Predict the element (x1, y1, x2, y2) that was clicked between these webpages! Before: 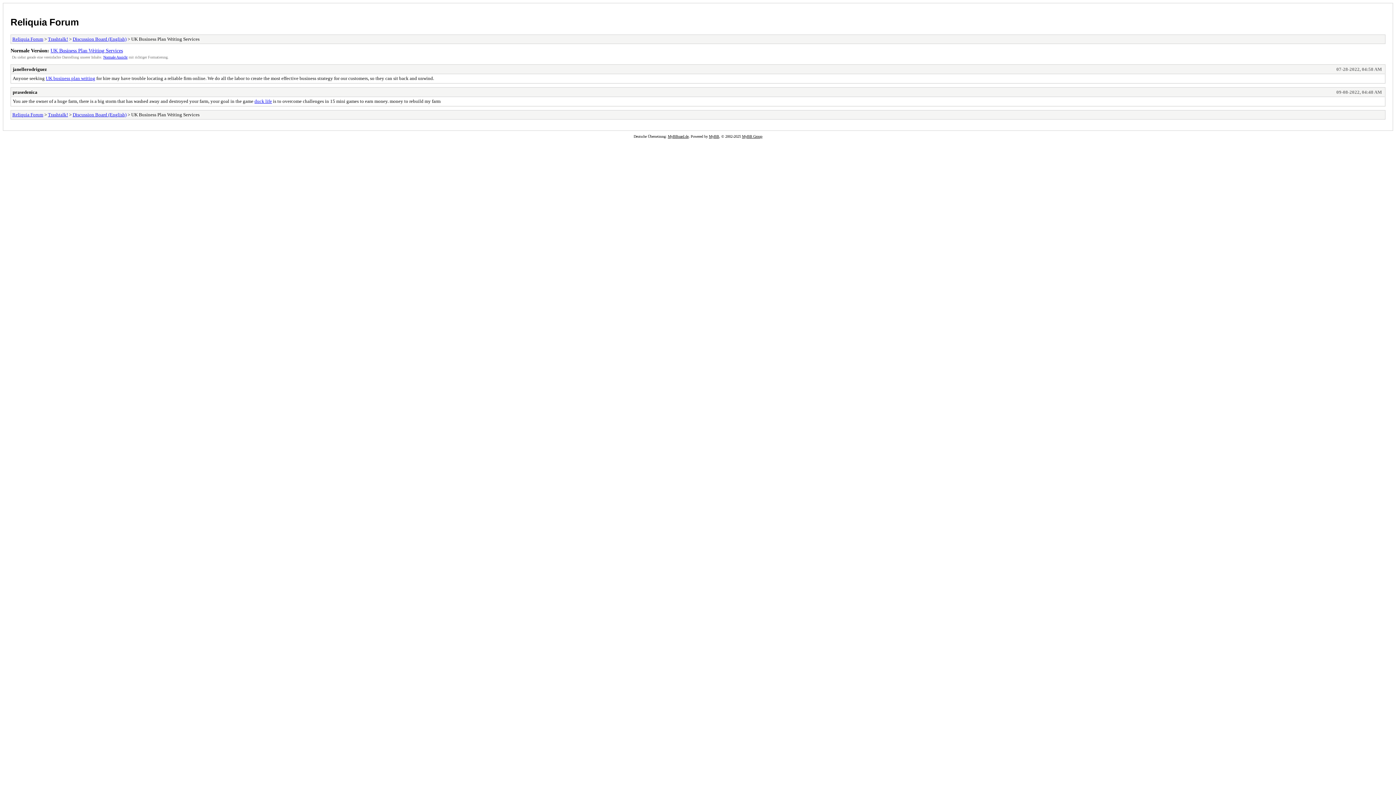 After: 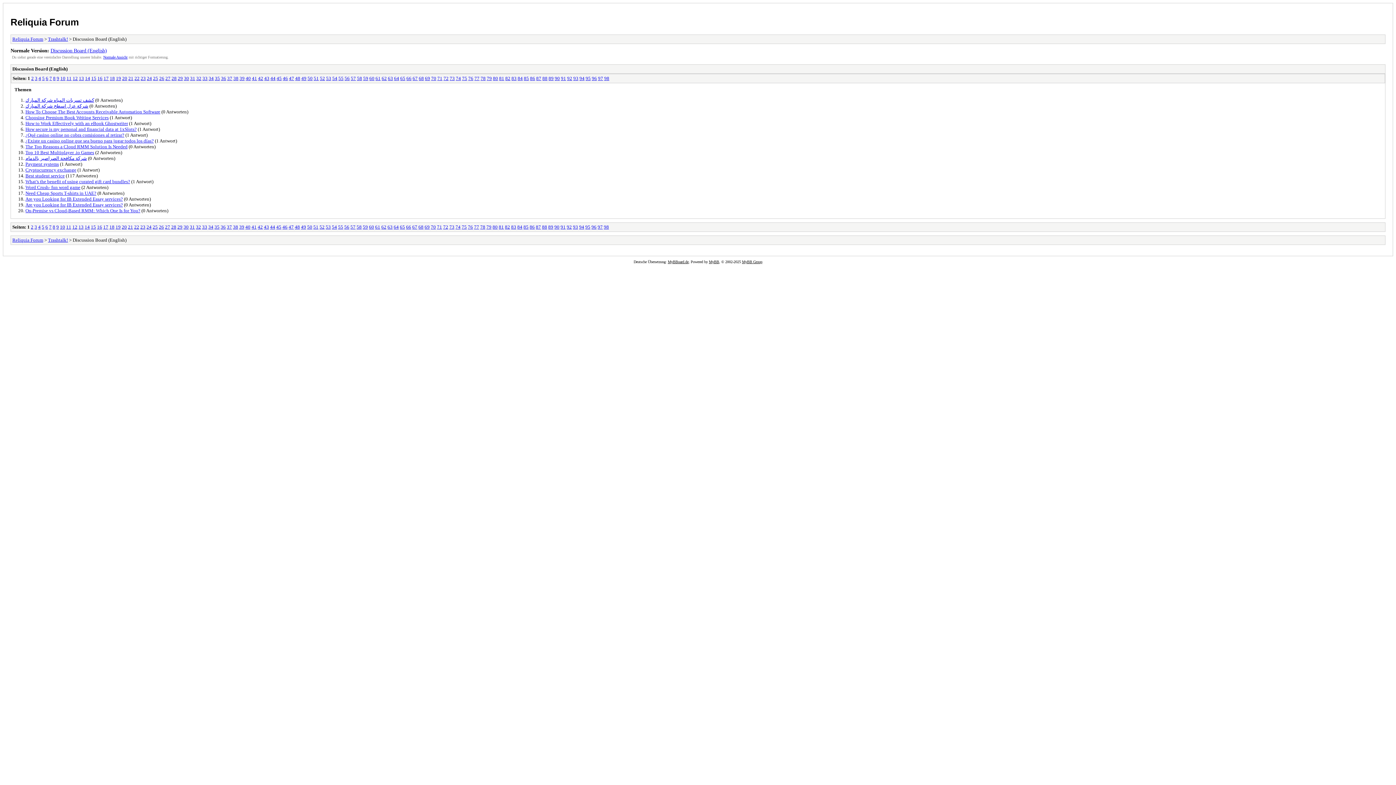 Action: label: Discussion Board (English) bbox: (72, 36, 126, 41)